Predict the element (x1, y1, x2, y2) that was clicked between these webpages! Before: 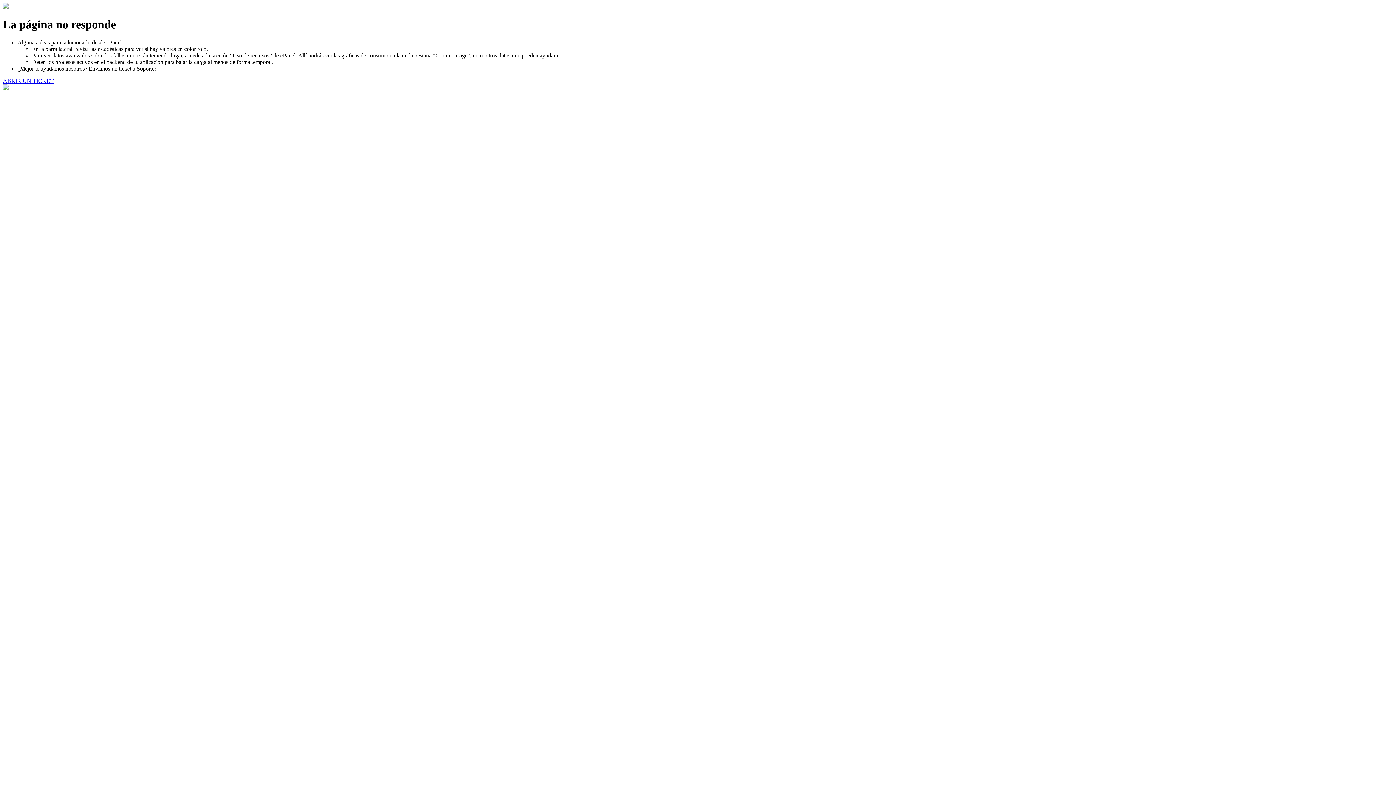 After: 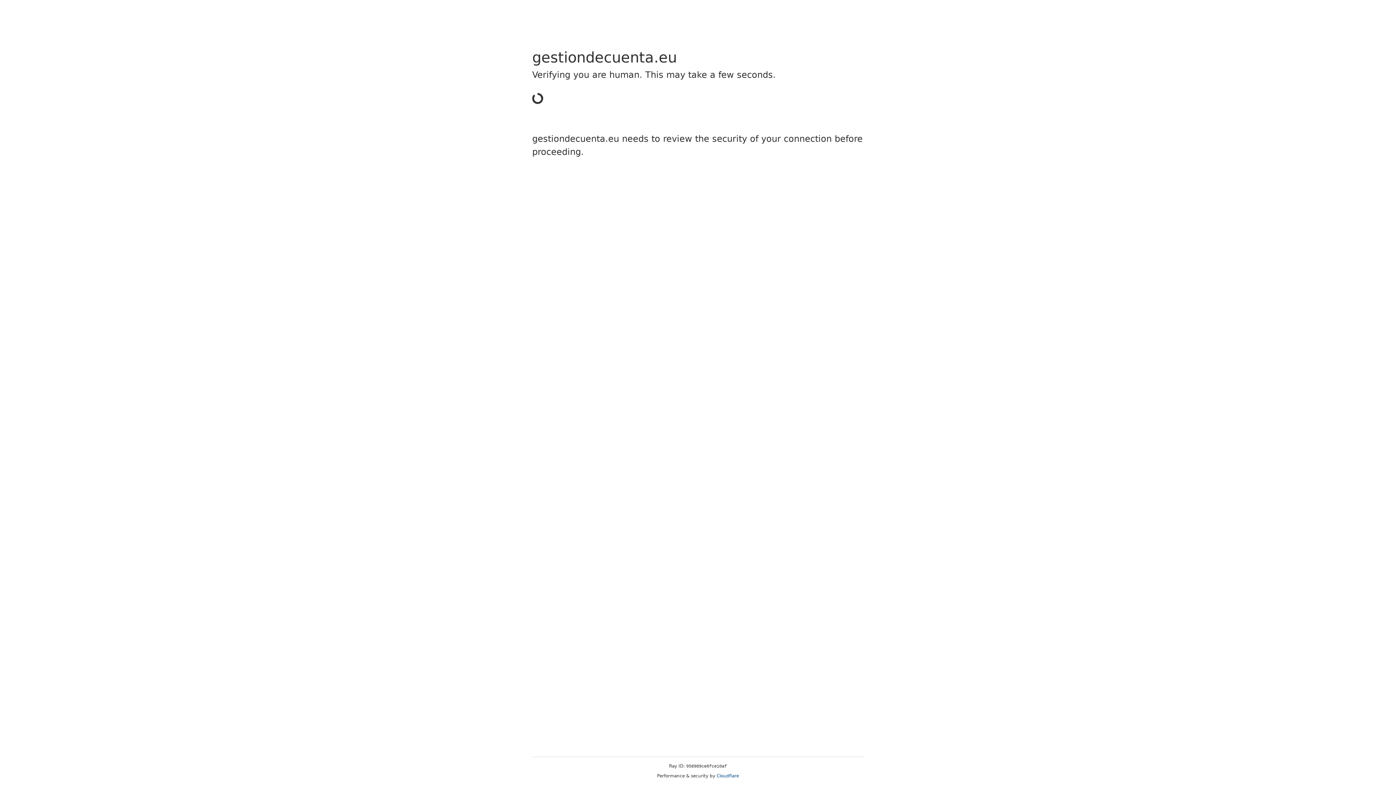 Action: bbox: (2, 77, 53, 83) label: ABRIR UN TICKET